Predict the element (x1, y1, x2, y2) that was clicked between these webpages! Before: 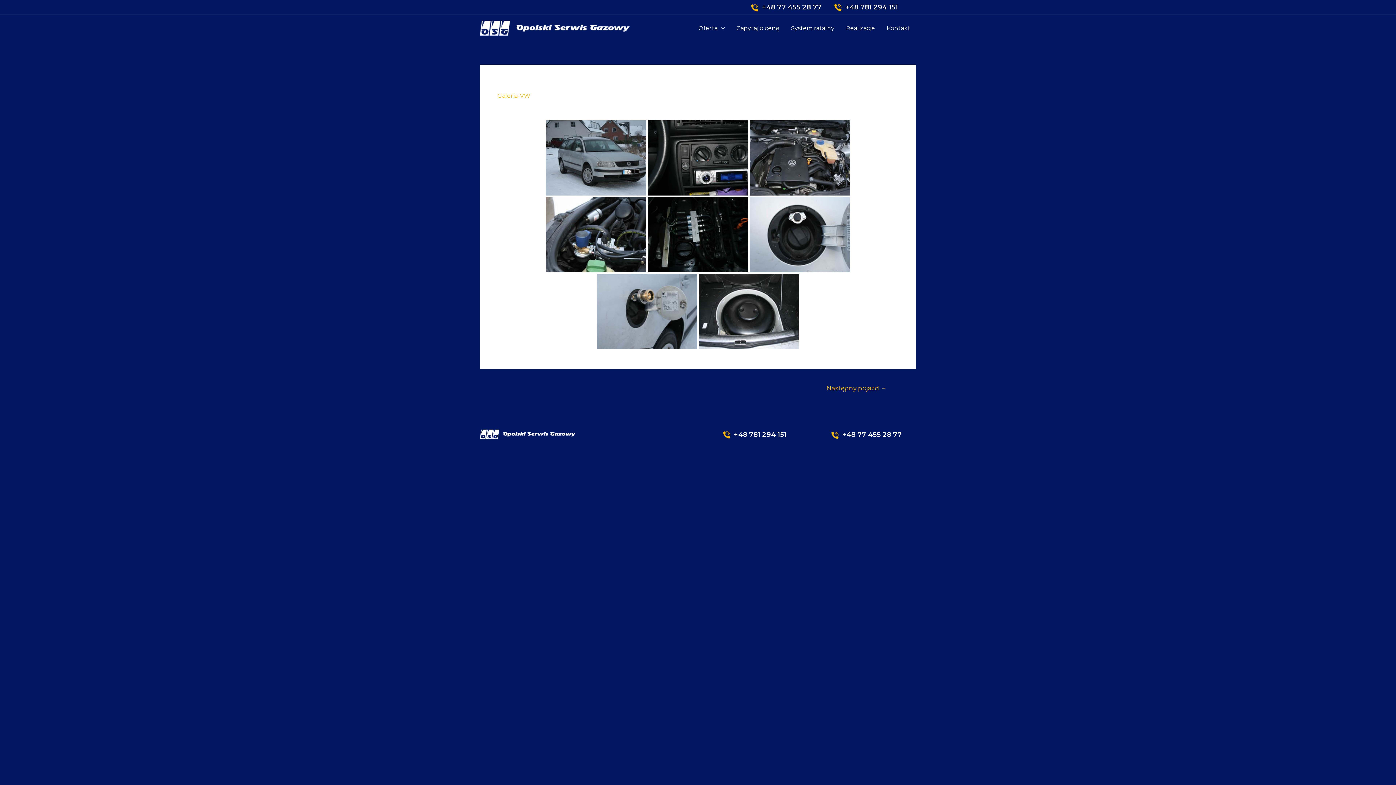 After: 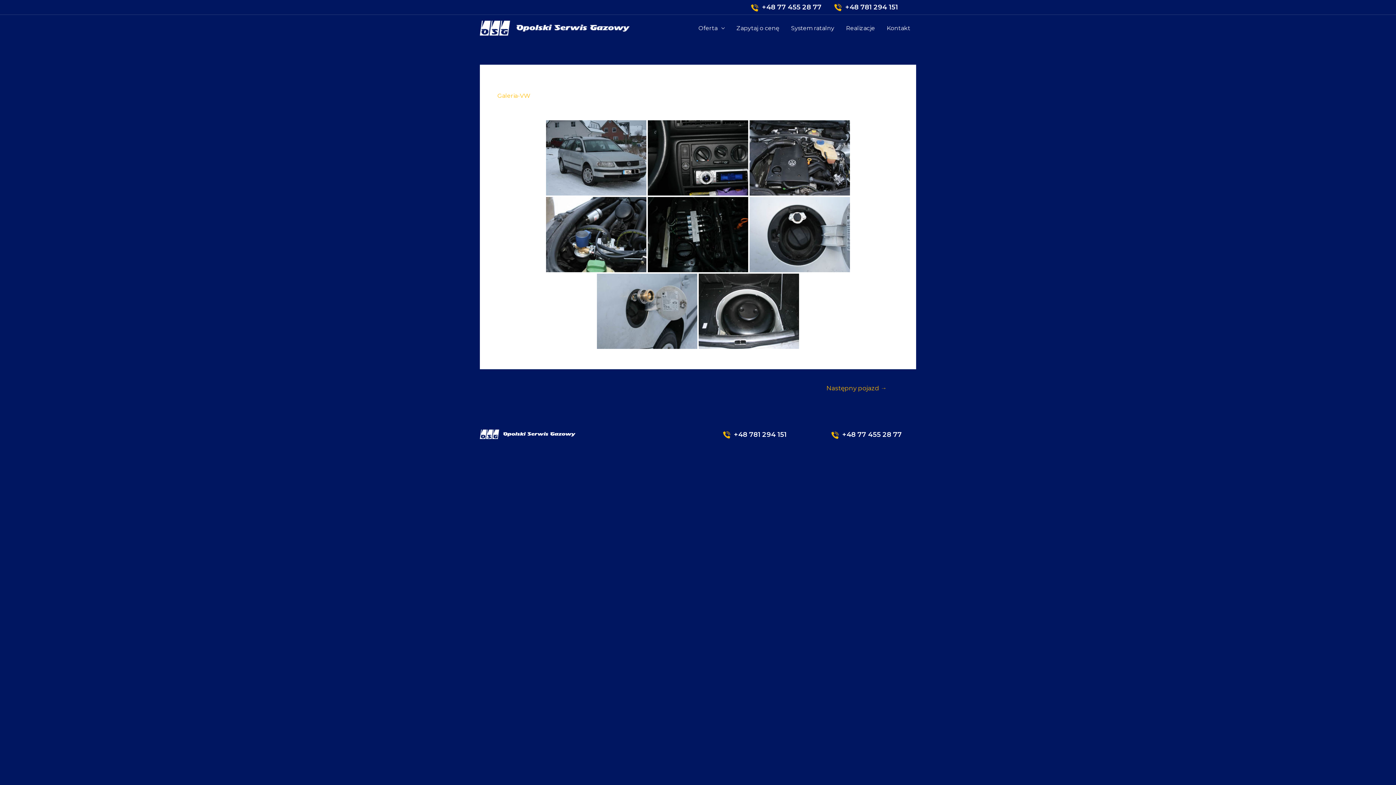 Action: bbox: (723, 430, 730, 438)